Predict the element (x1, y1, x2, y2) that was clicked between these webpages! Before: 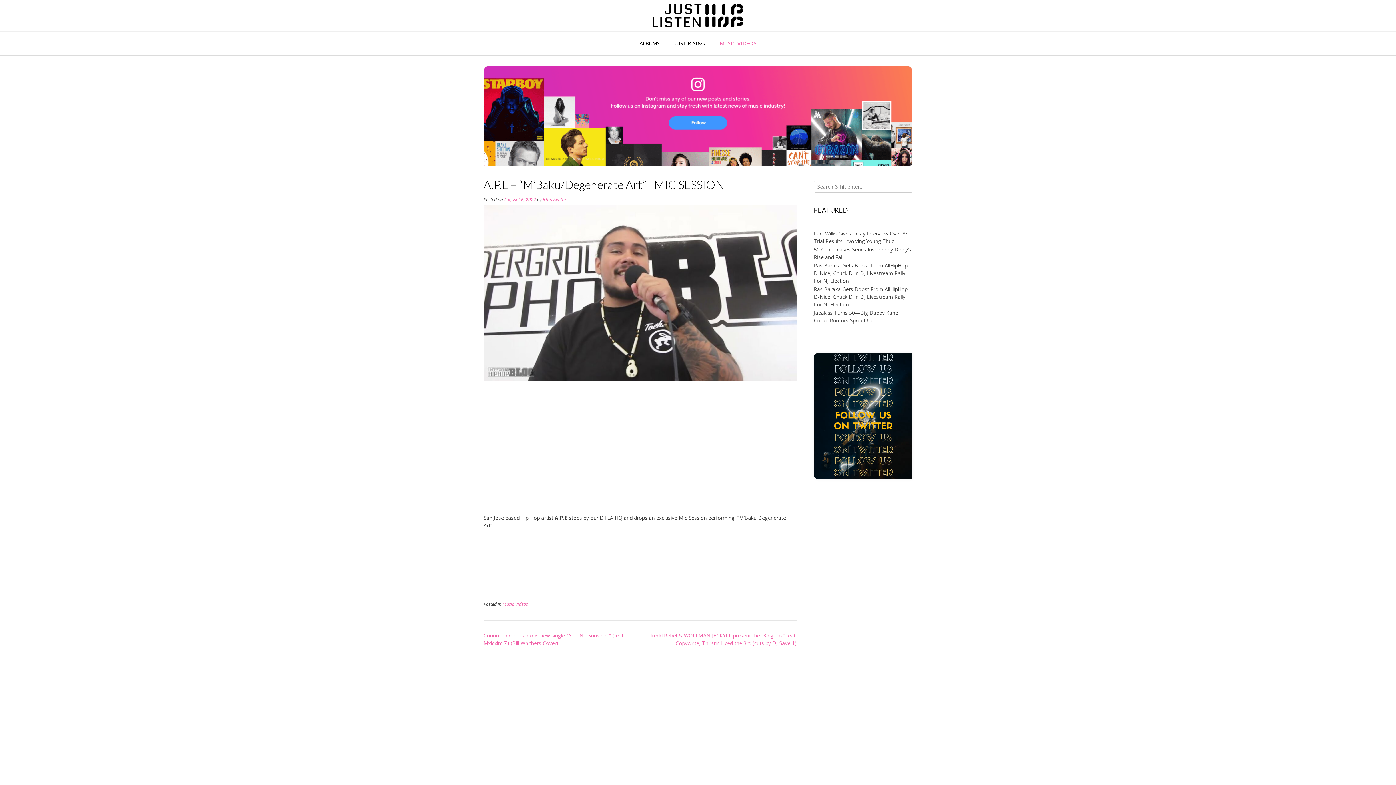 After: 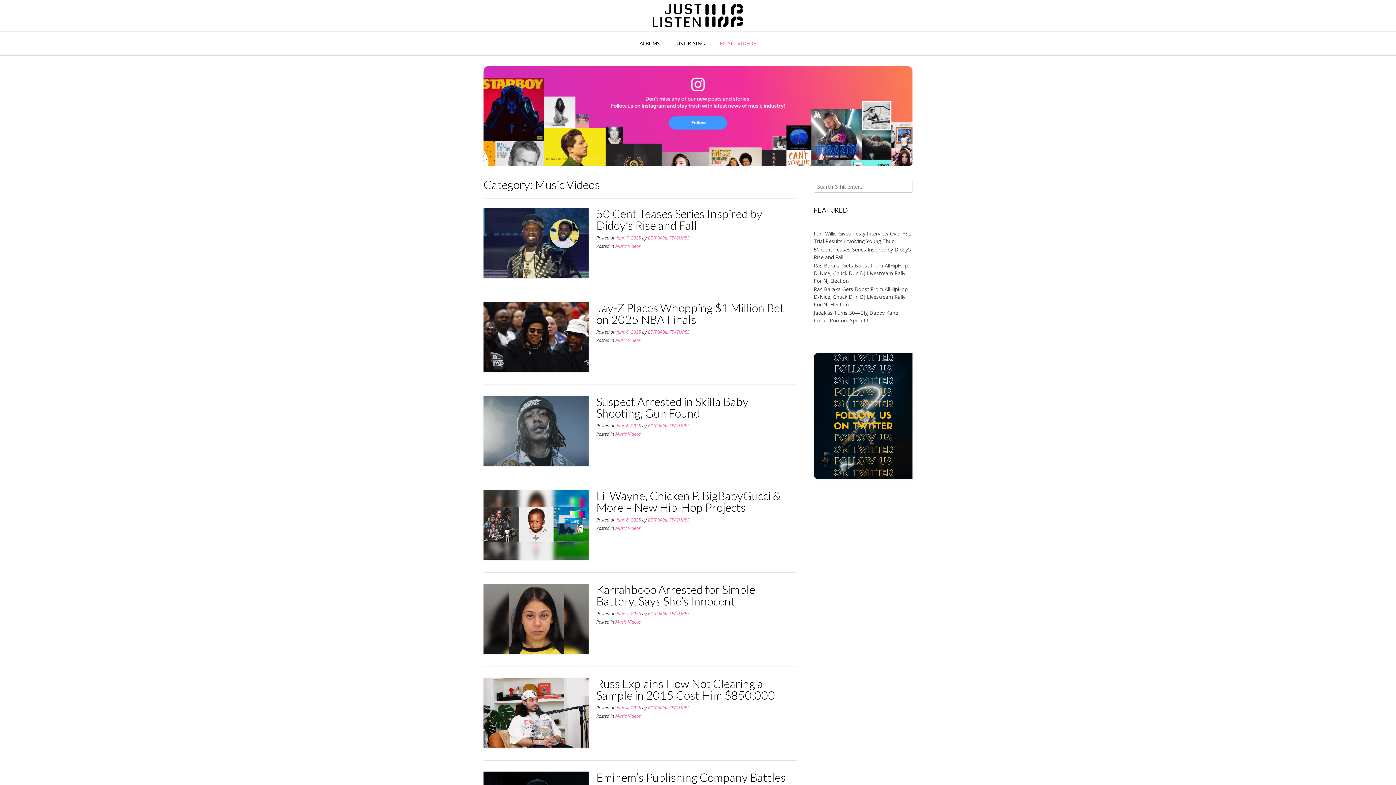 Action: bbox: (502, 601, 528, 607) label: Music Videos